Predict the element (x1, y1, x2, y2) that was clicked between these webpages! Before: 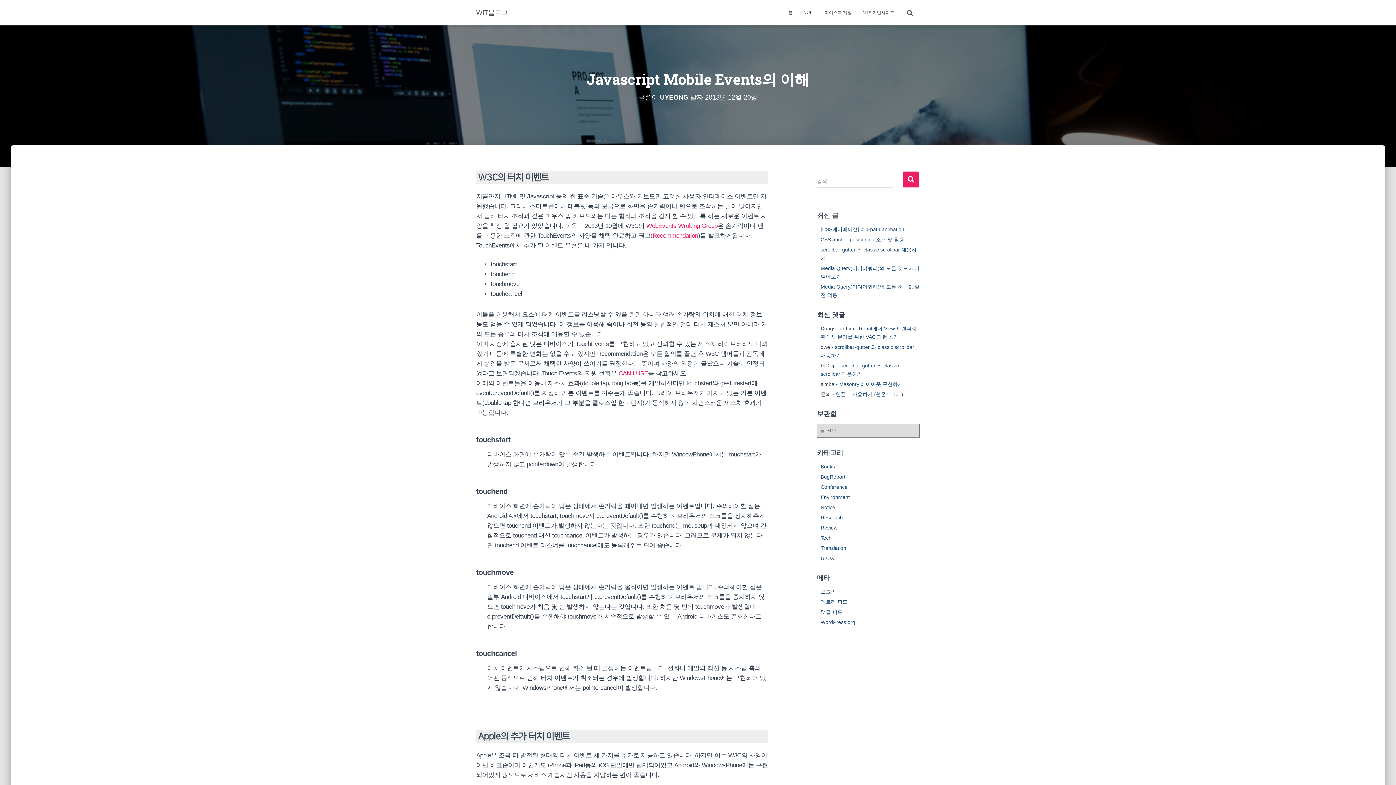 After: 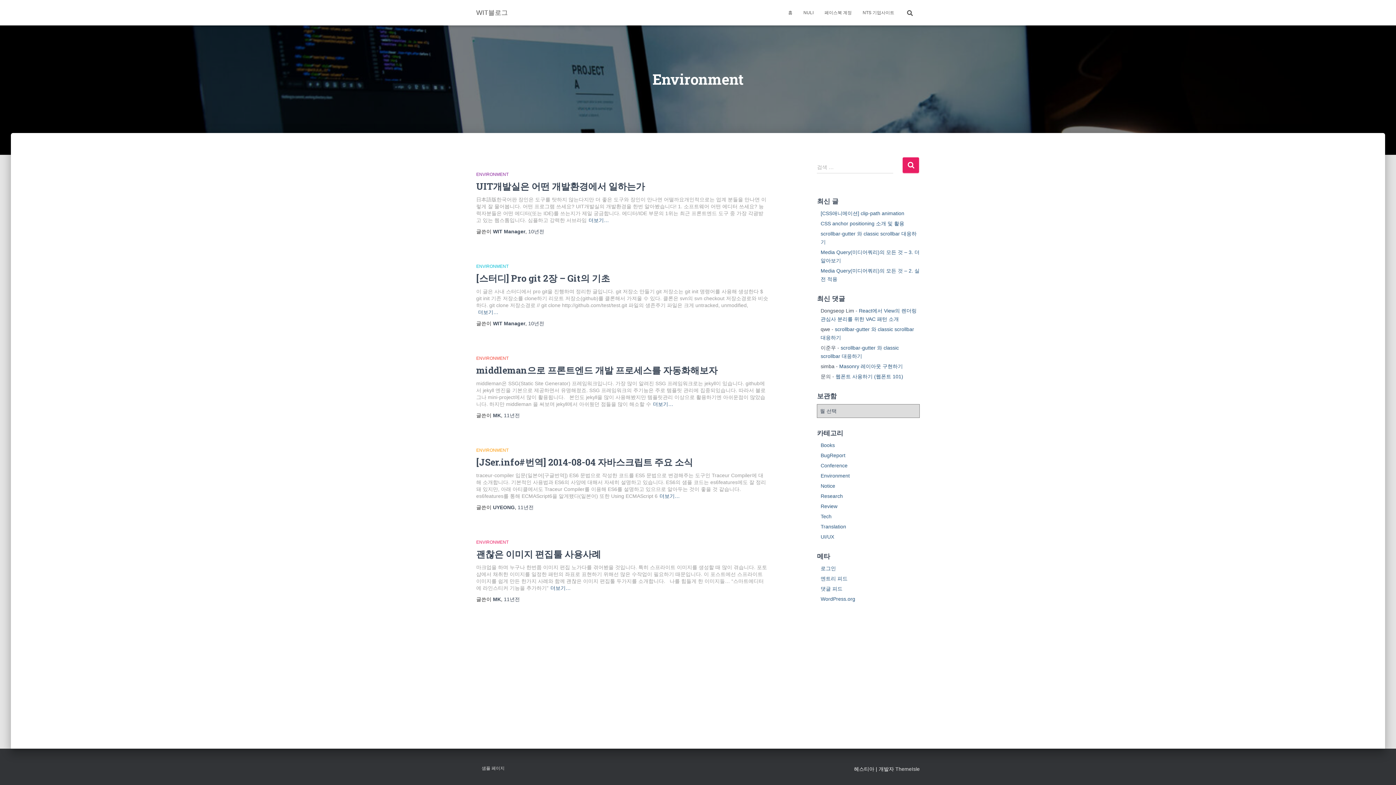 Action: bbox: (820, 494, 849, 500) label: Environment